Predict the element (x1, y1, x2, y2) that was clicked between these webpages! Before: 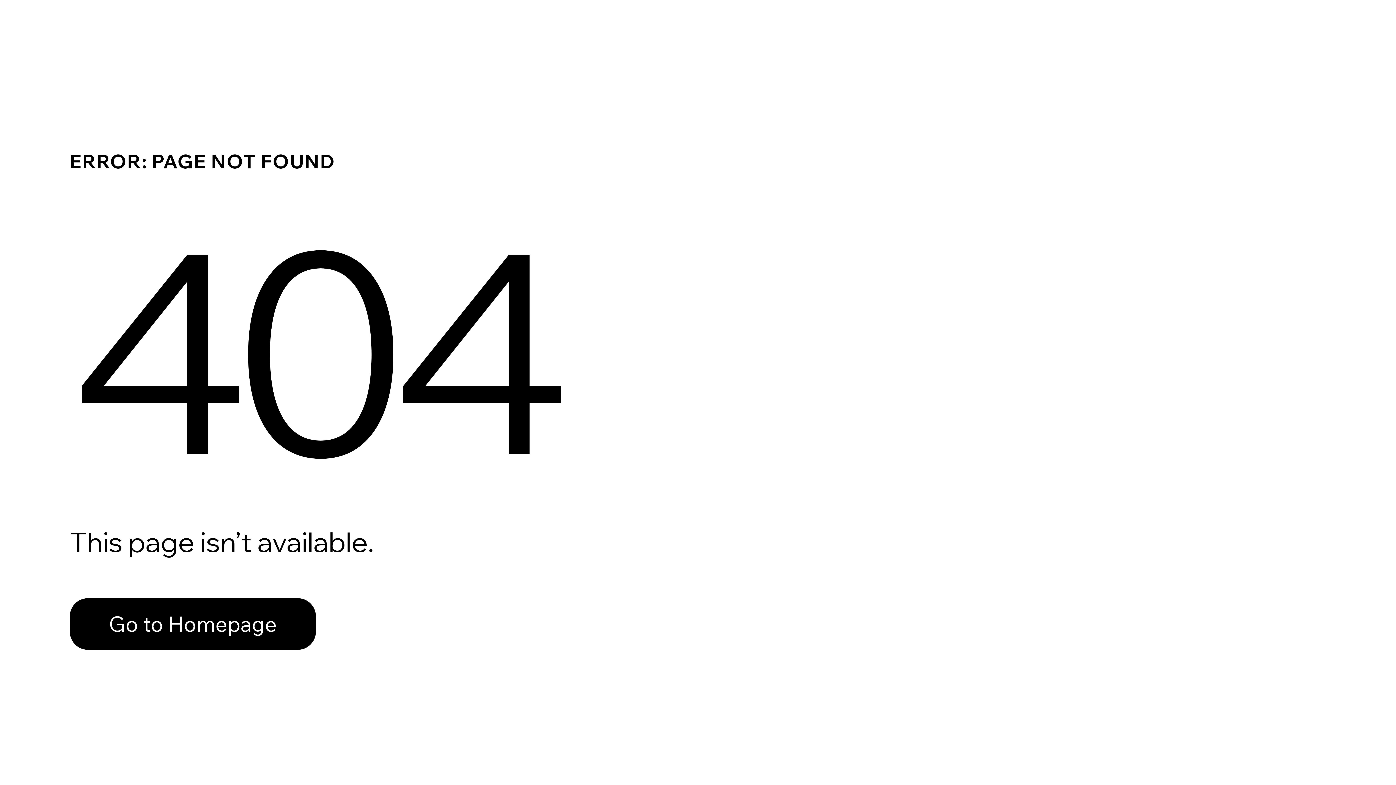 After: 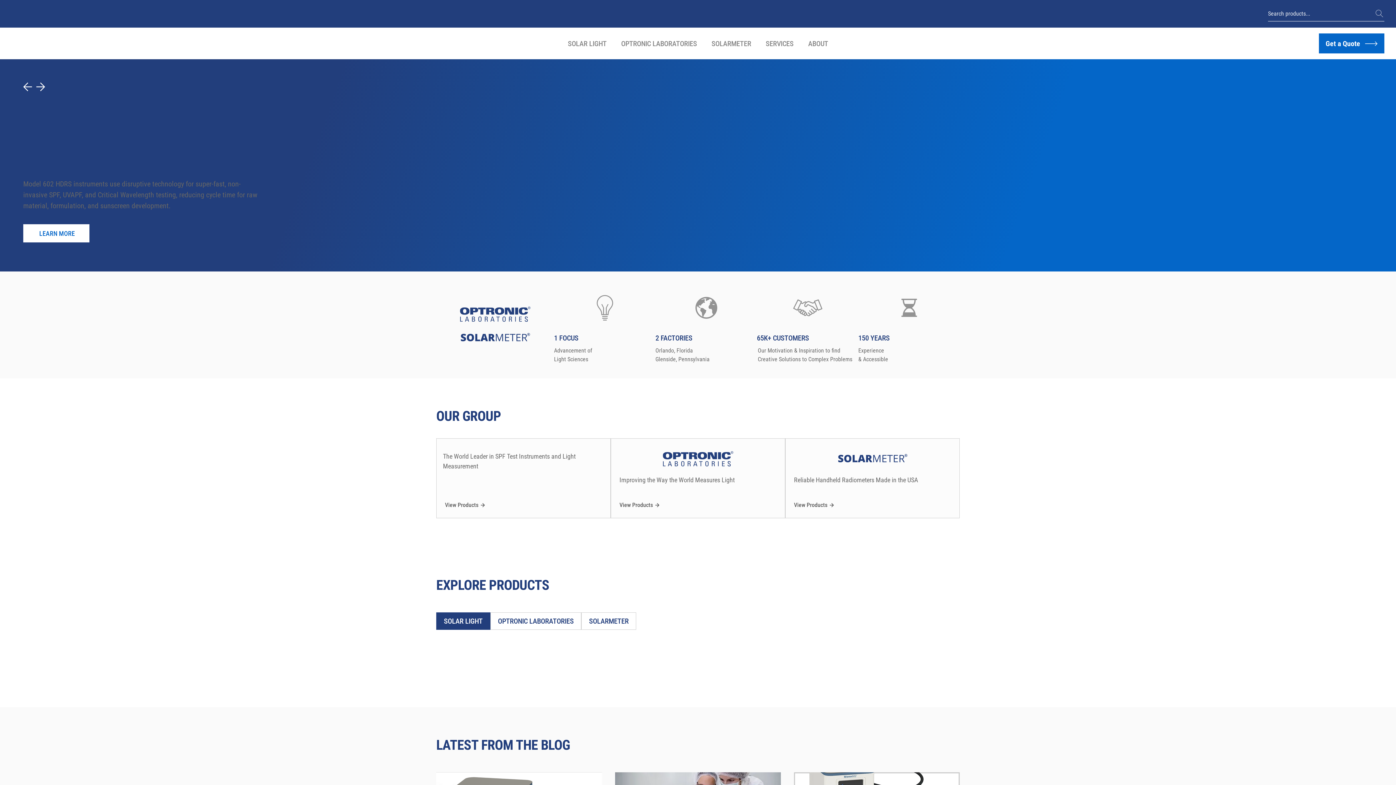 Action: bbox: (69, 582, 768, 659) label: Go to Homepage